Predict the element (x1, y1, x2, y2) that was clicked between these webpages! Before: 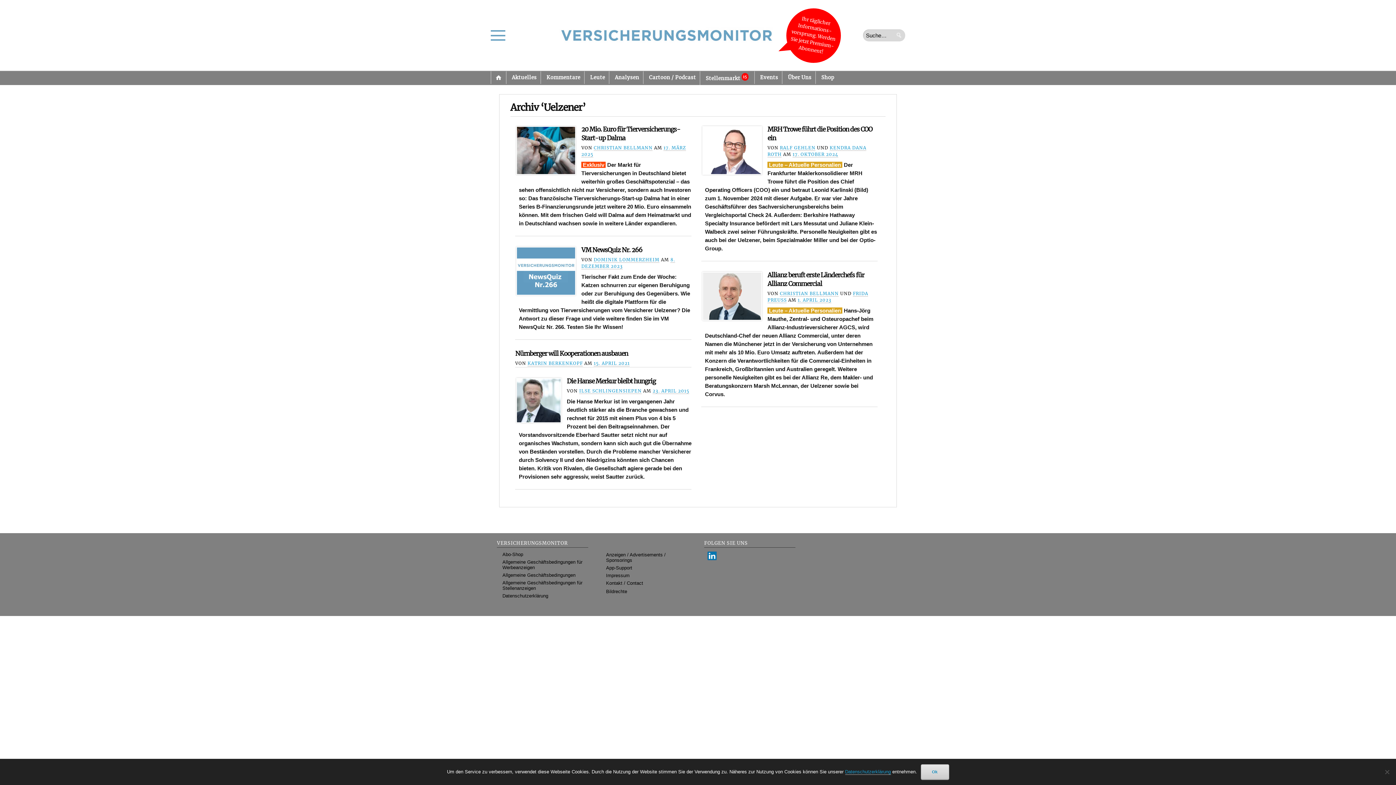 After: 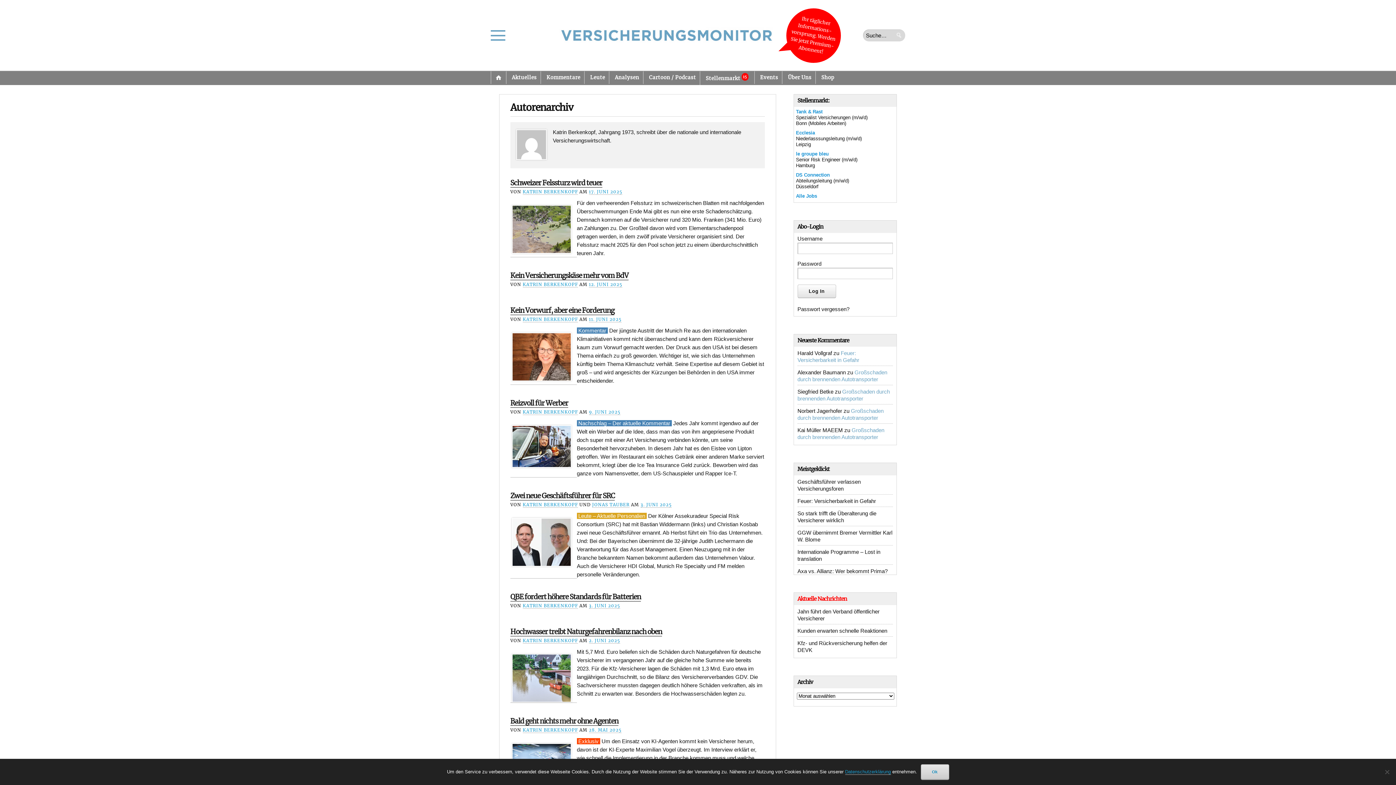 Action: bbox: (527, 360, 582, 366) label: KATRIN BERKENKOPF